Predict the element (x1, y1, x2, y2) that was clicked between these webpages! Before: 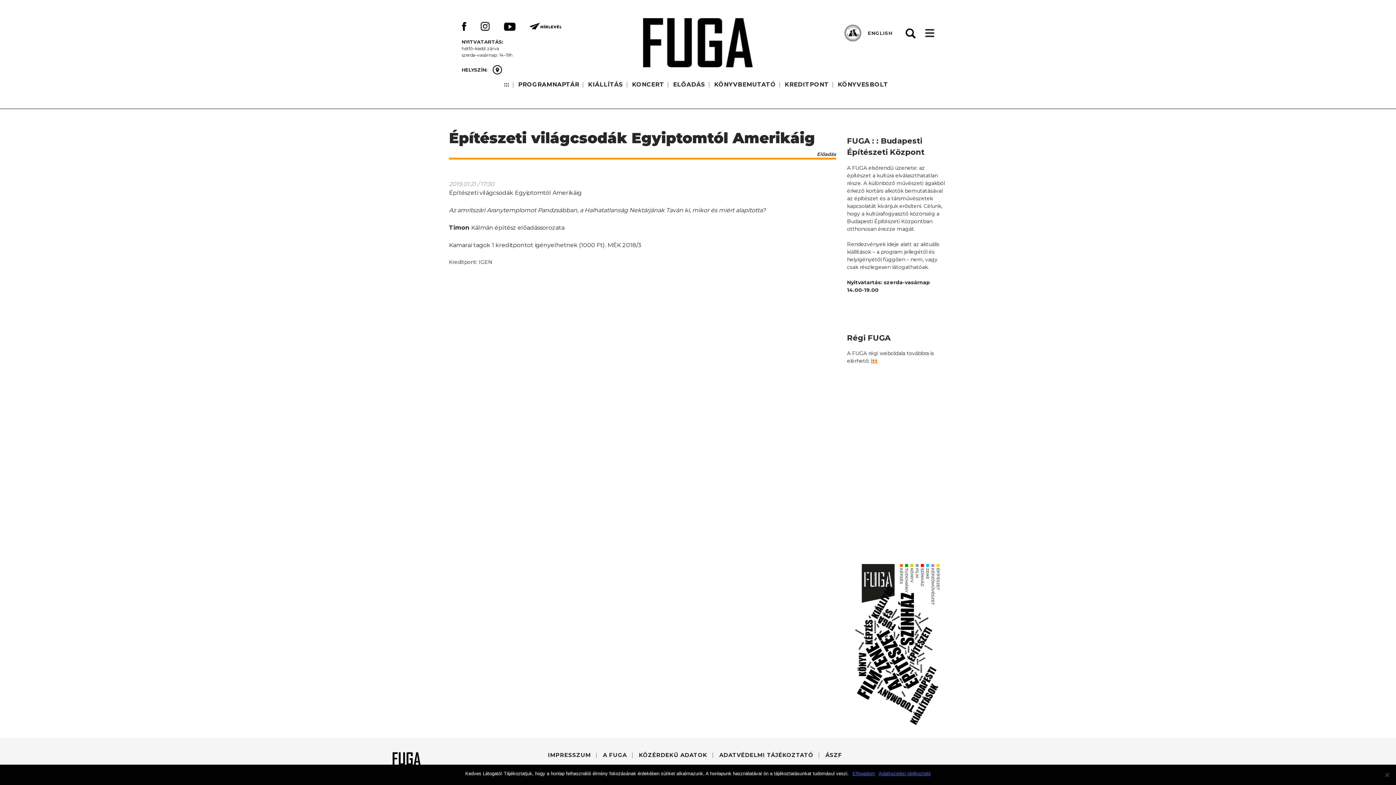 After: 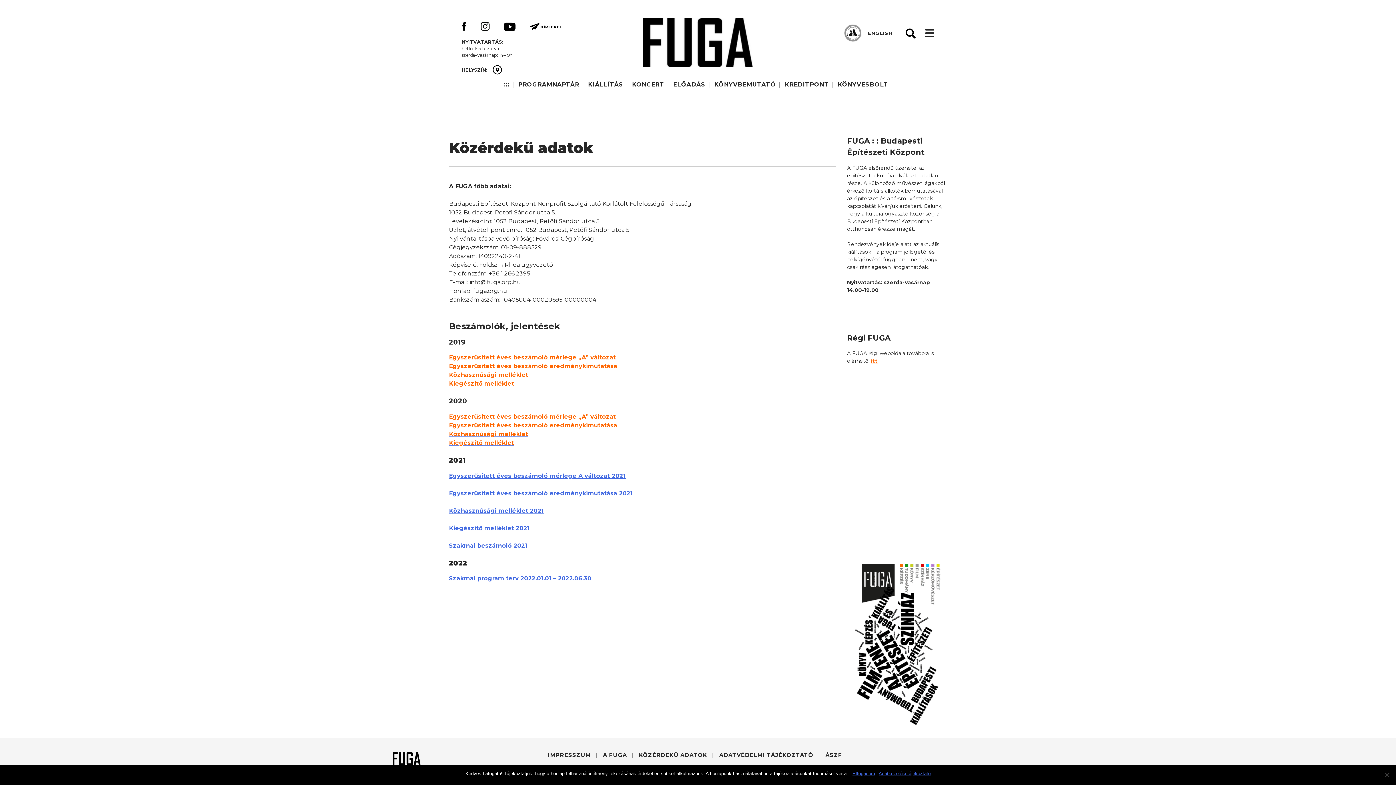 Action: bbox: (639, 752, 707, 758) label: KÖZÉRDEKŰ ADATOK